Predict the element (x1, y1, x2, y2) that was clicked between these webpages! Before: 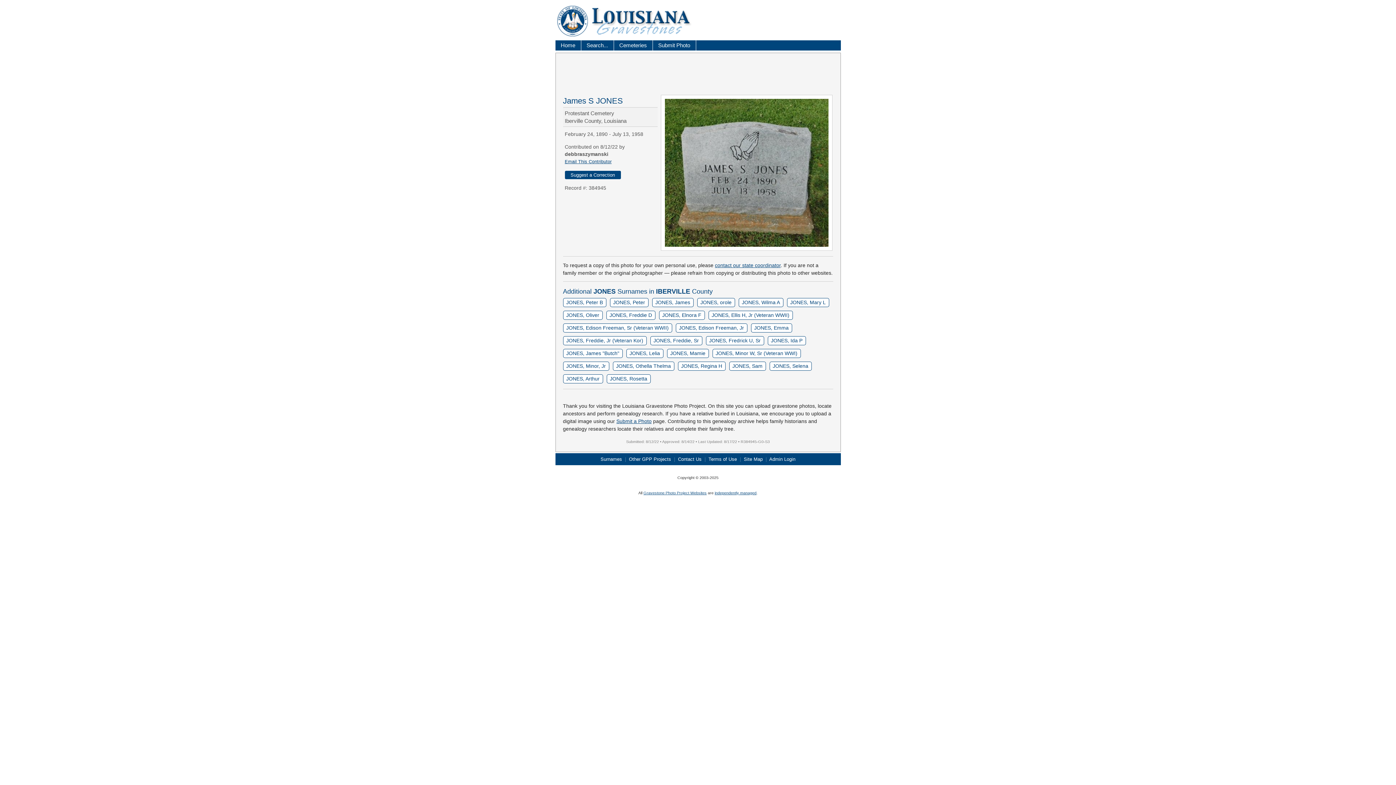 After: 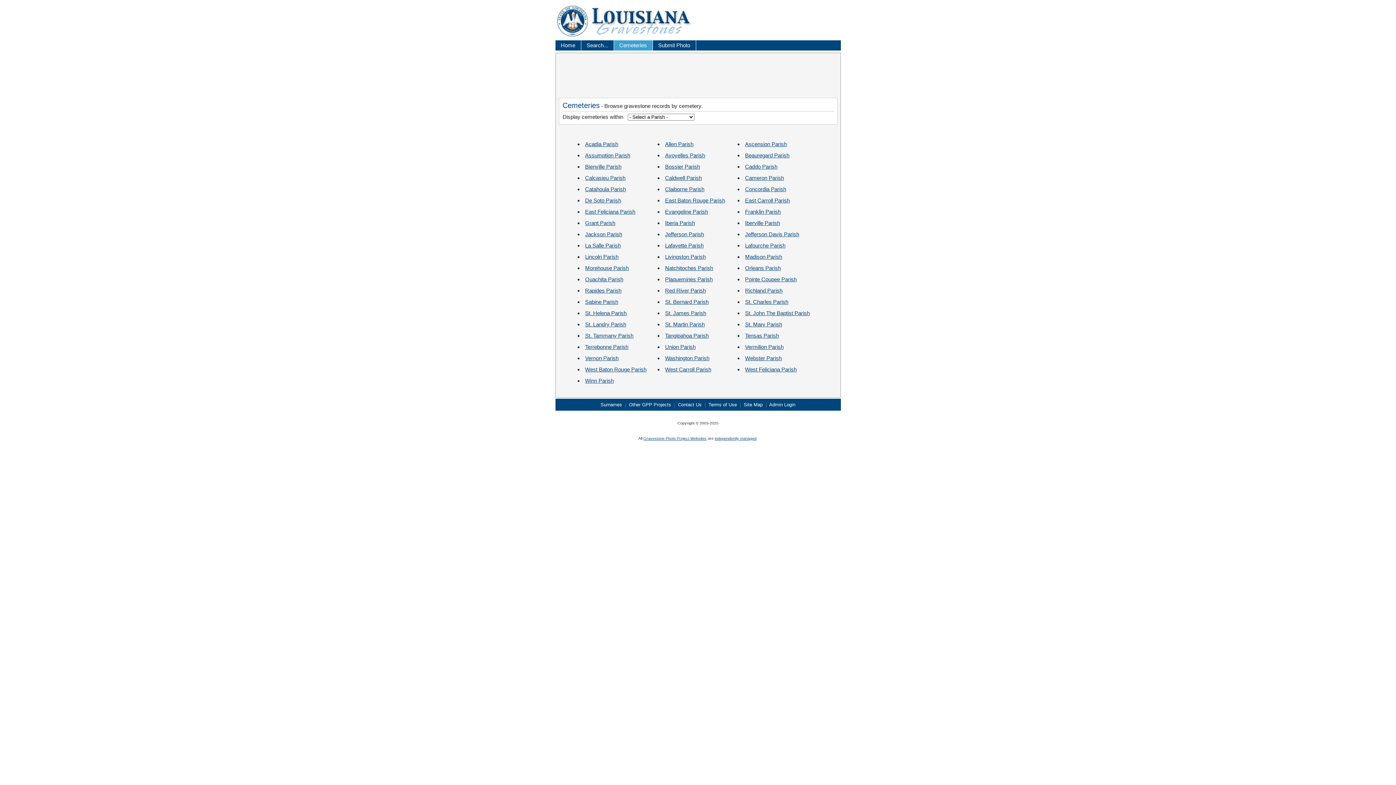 Action: bbox: (614, 40, 652, 50) label: Cemeteries